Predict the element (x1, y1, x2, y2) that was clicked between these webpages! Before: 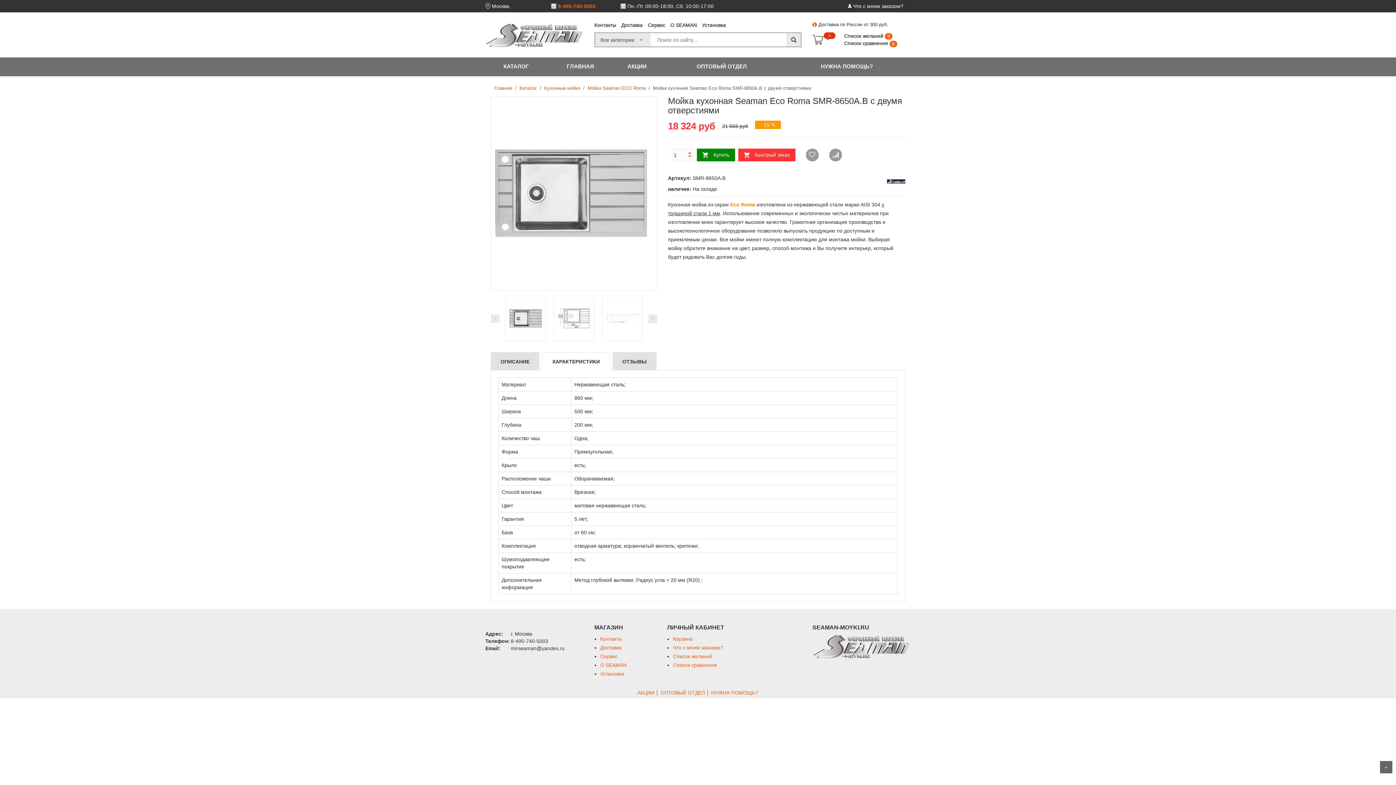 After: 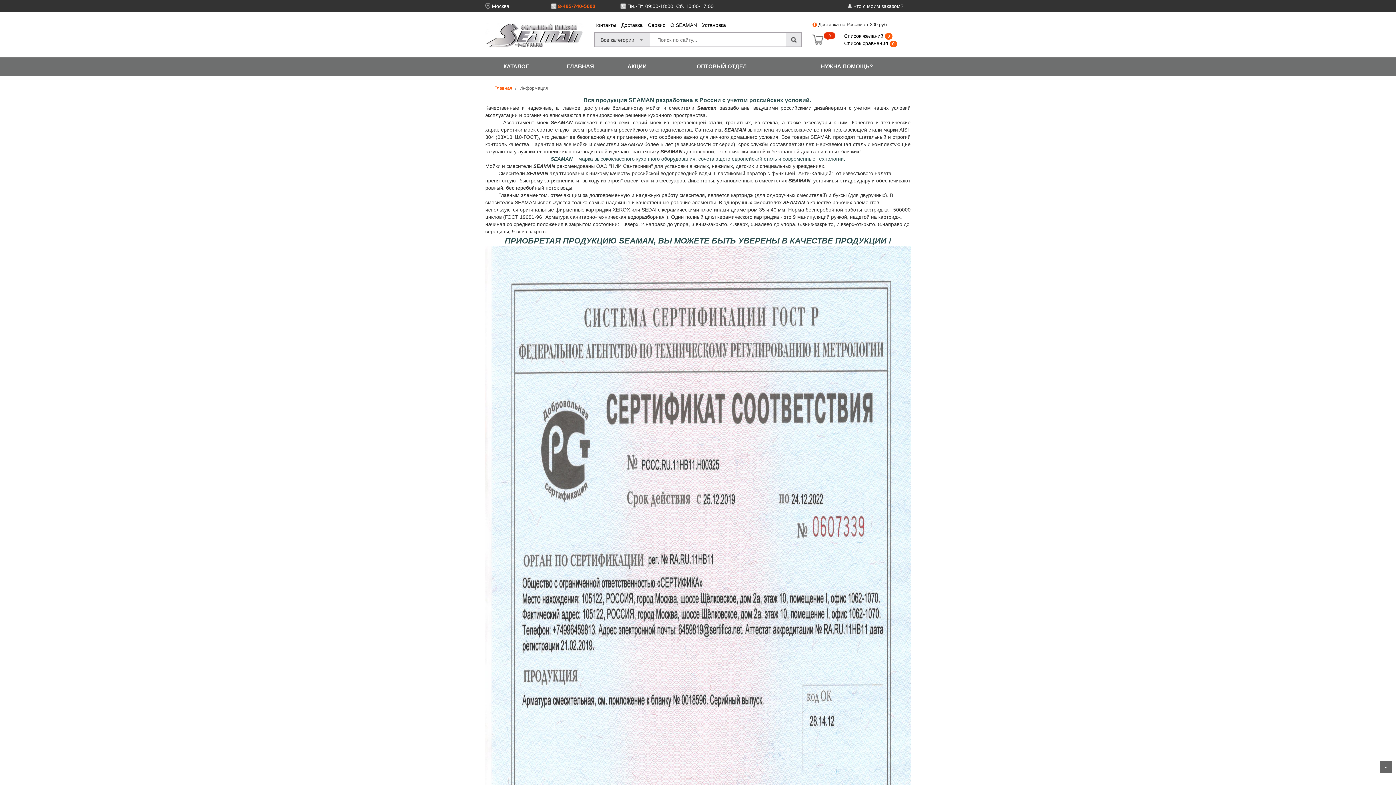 Action: bbox: (600, 662, 626, 668) label: О SEAMAN